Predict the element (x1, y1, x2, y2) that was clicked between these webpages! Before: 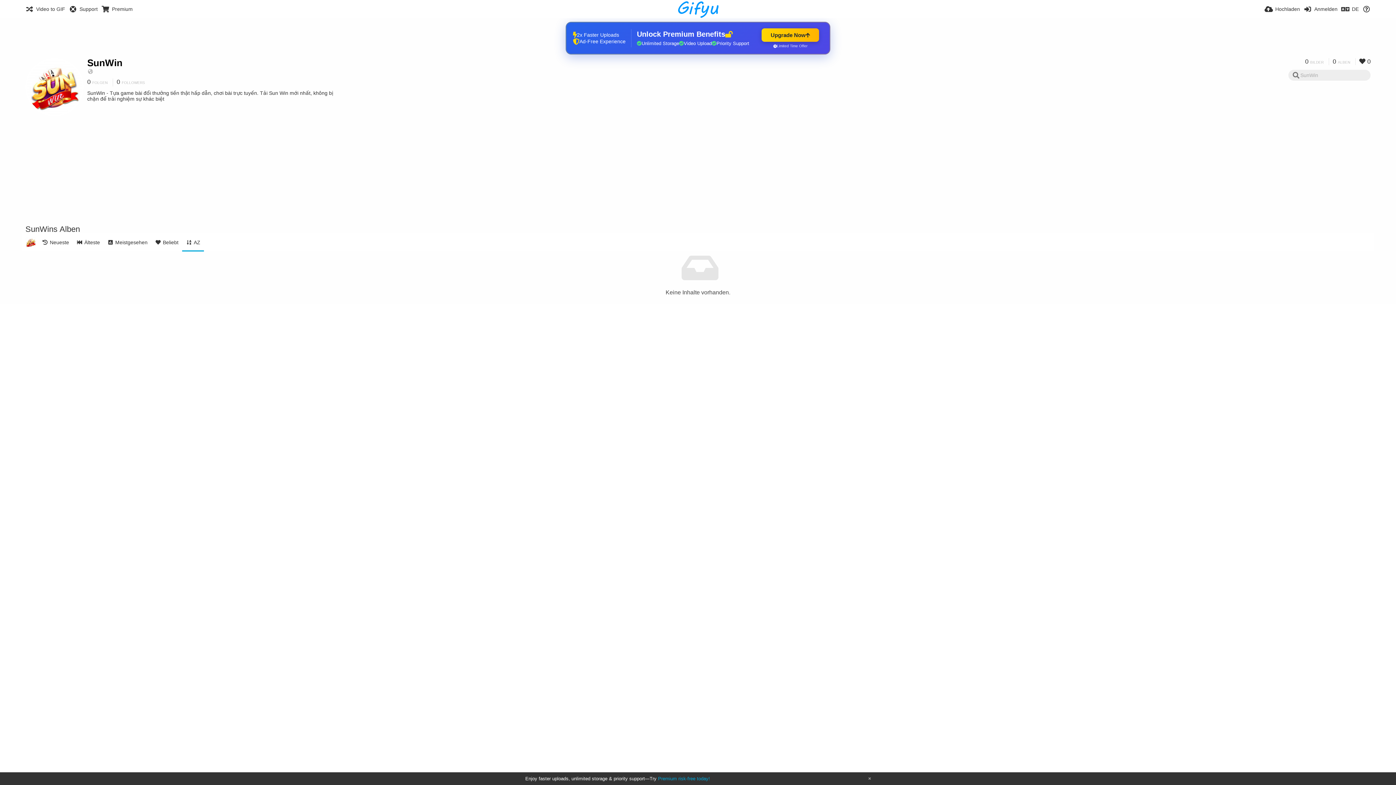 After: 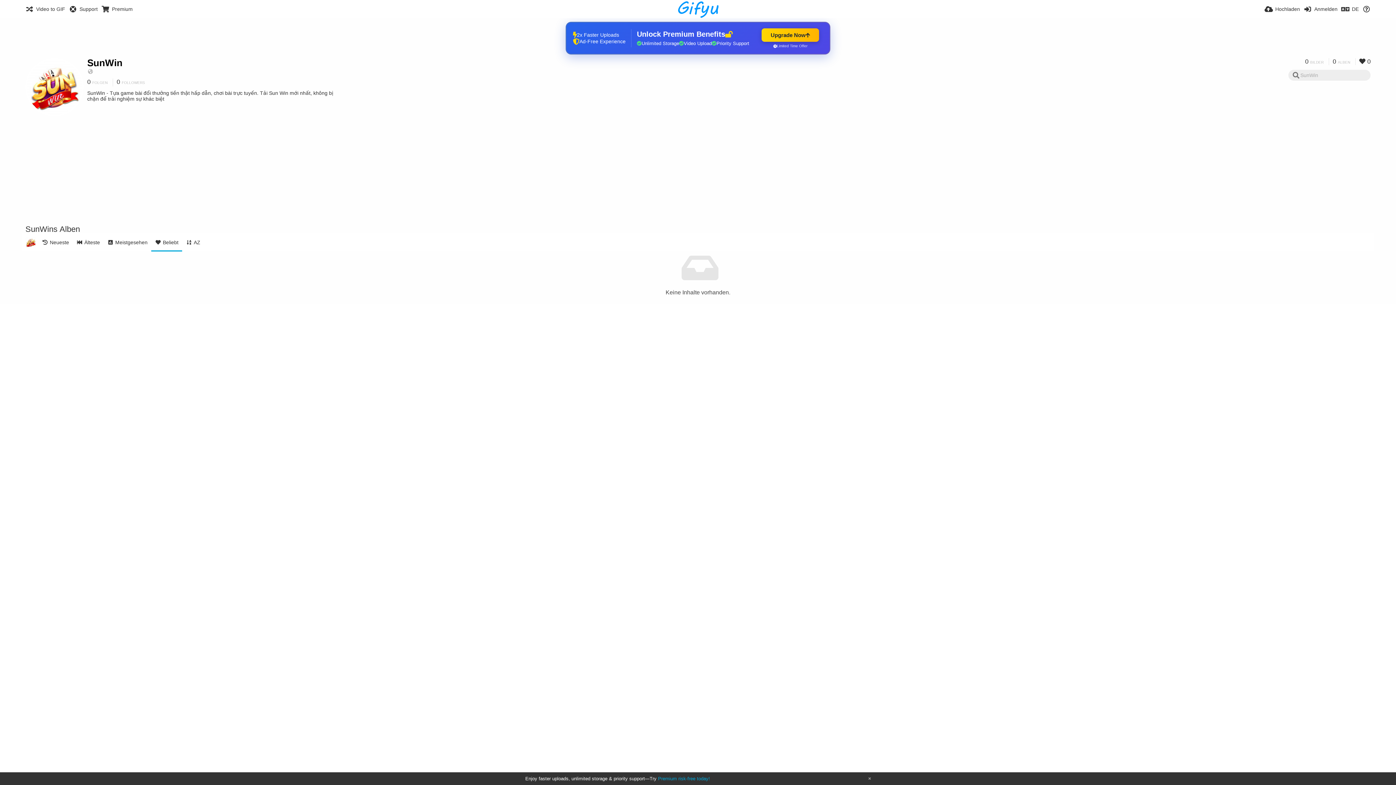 Action: bbox: (151, 233, 182, 251) label: Beliebt